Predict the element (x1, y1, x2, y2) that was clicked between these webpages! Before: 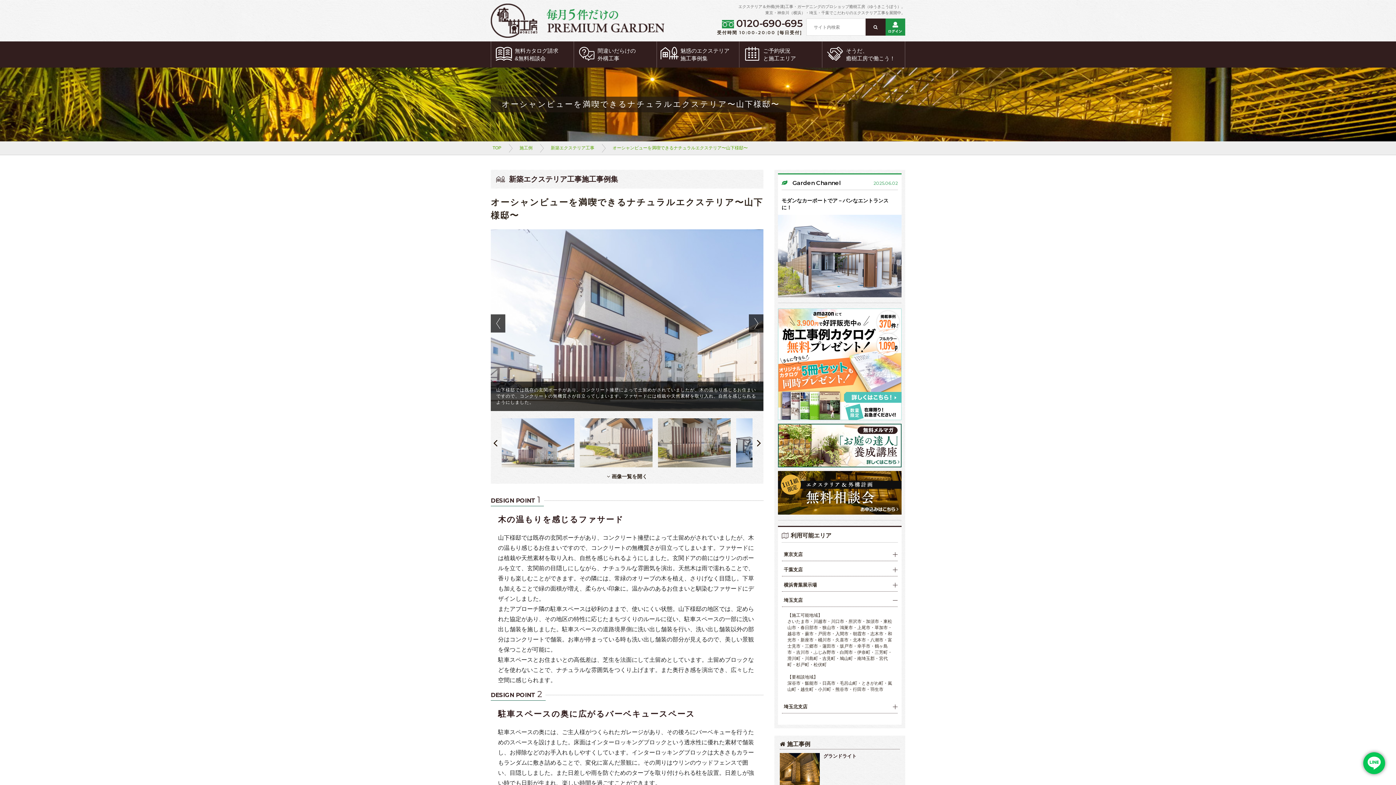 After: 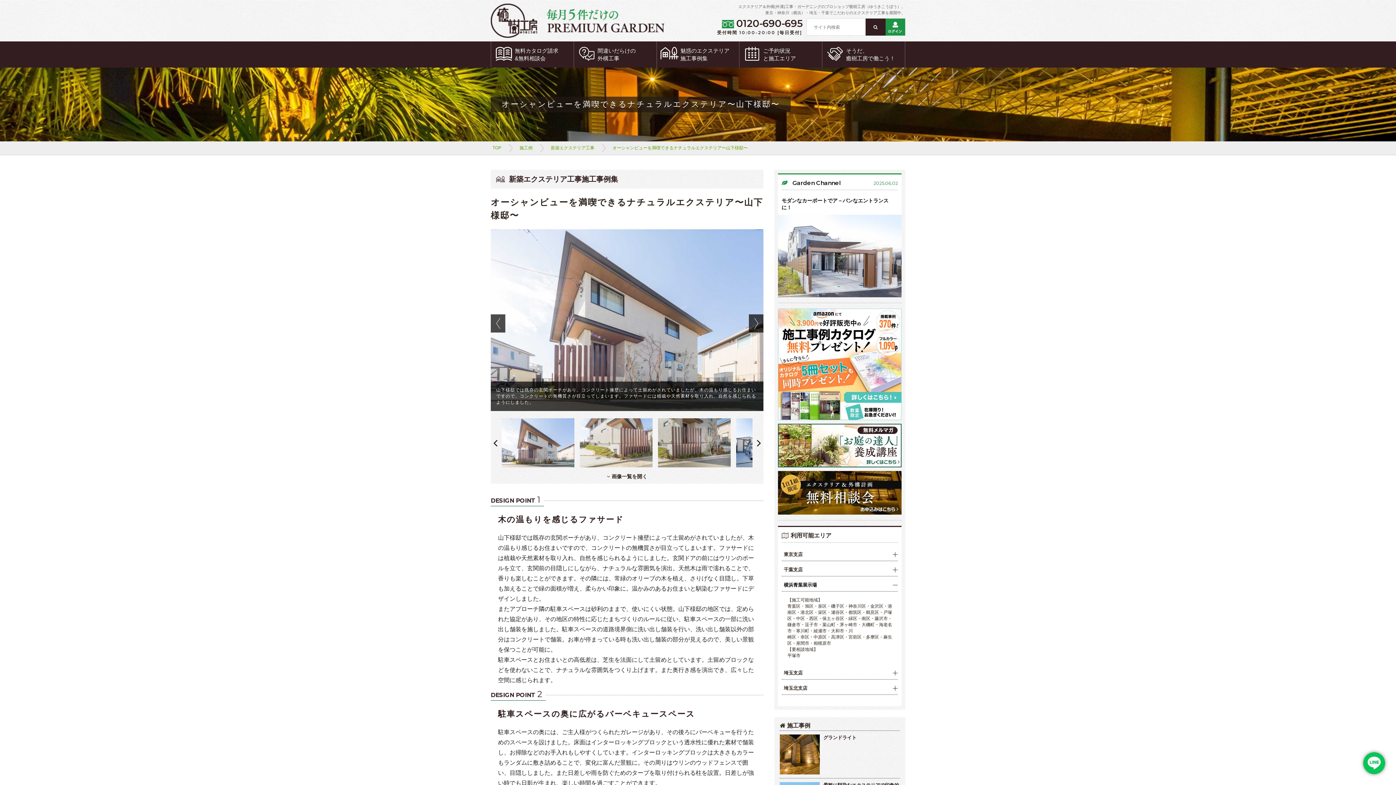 Action: bbox: (784, 582, 896, 587) label: 横浜青葉展示場